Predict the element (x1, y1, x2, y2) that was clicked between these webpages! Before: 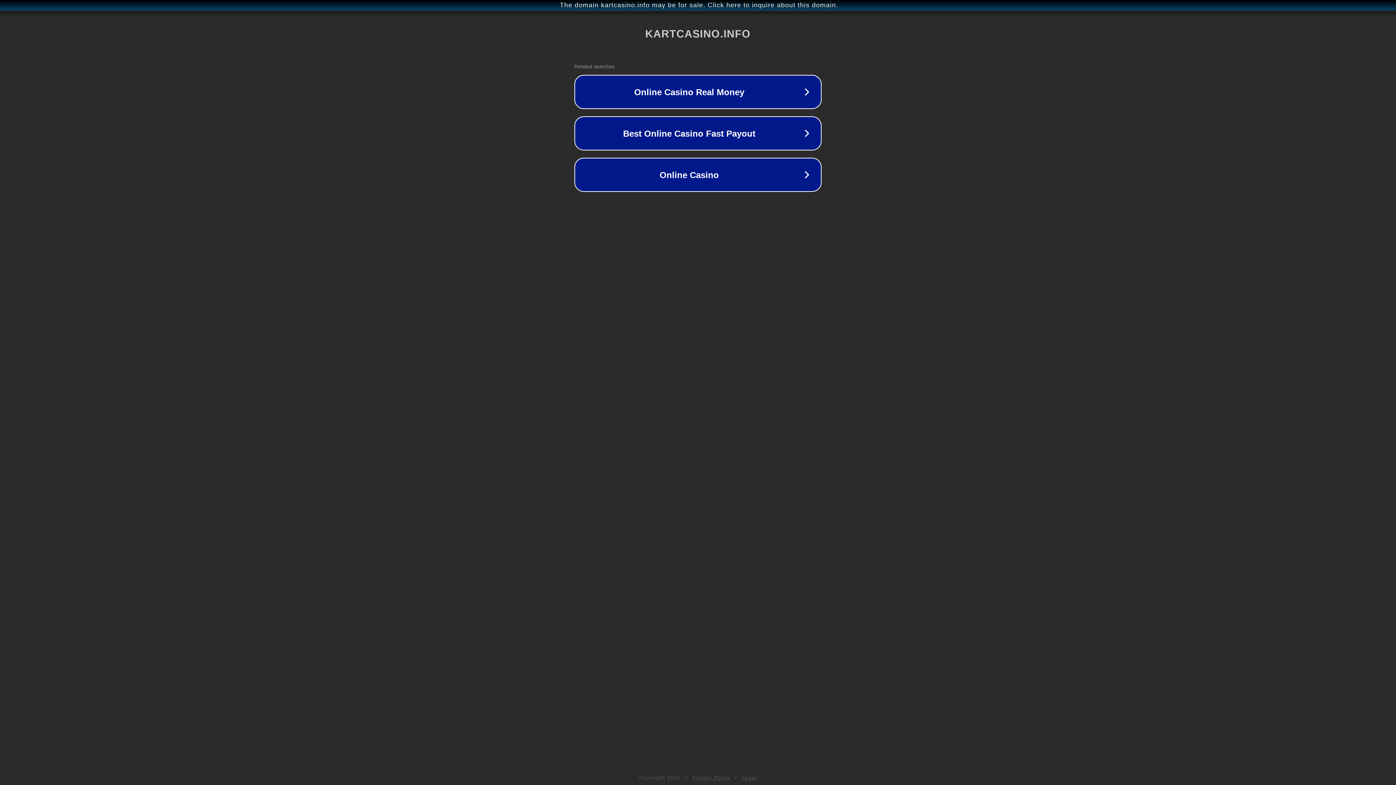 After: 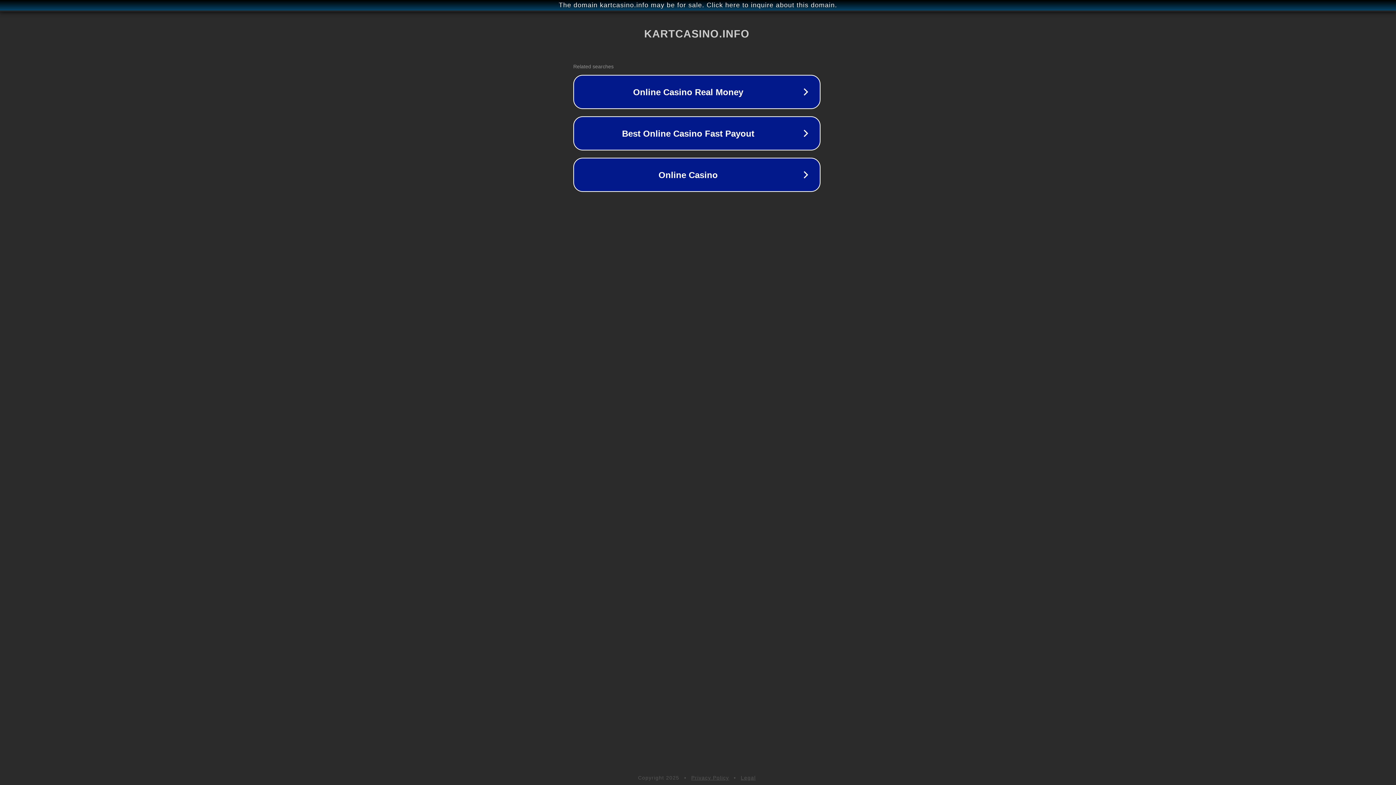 Action: bbox: (1, 1, 1397, 9) label: The domain kartcasino.info may be for sale. Click here to inquire about this domain.